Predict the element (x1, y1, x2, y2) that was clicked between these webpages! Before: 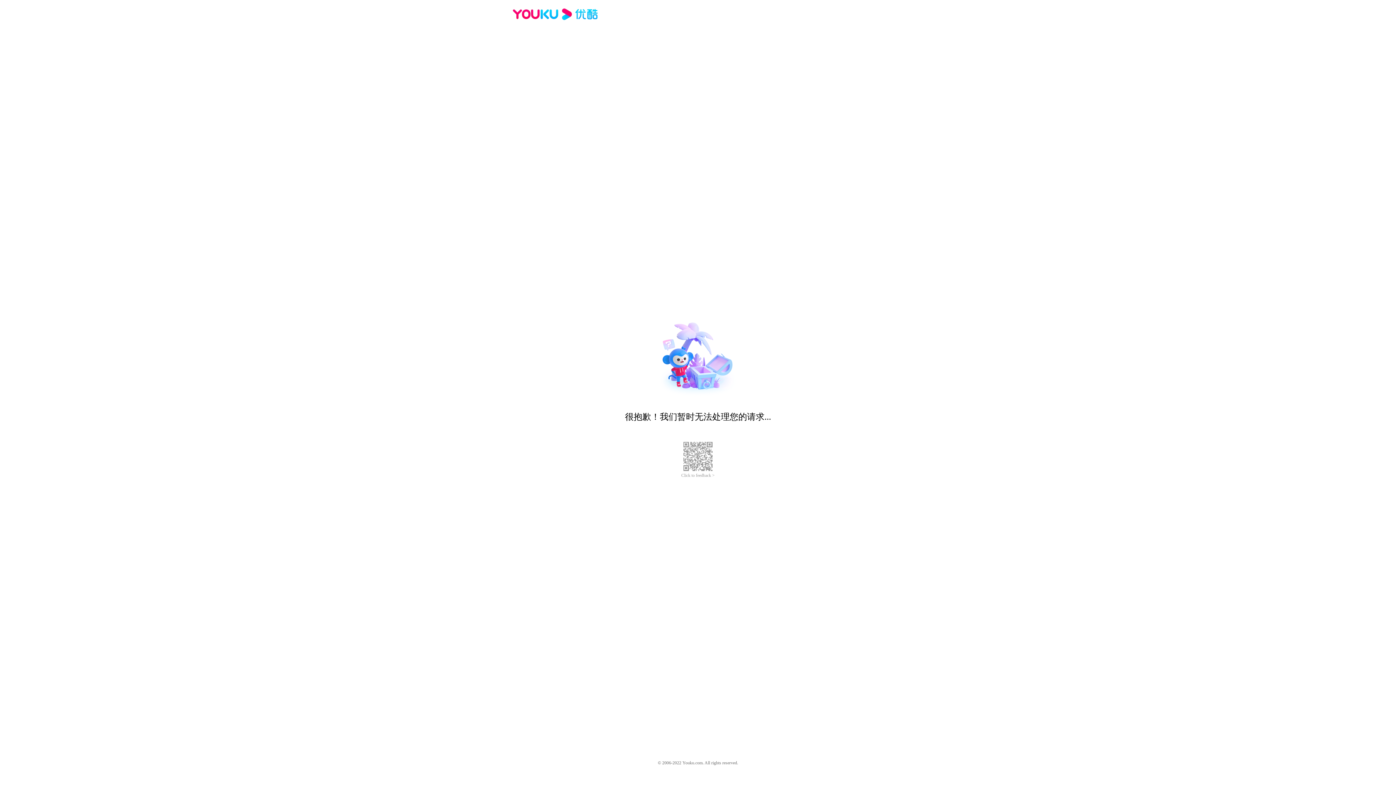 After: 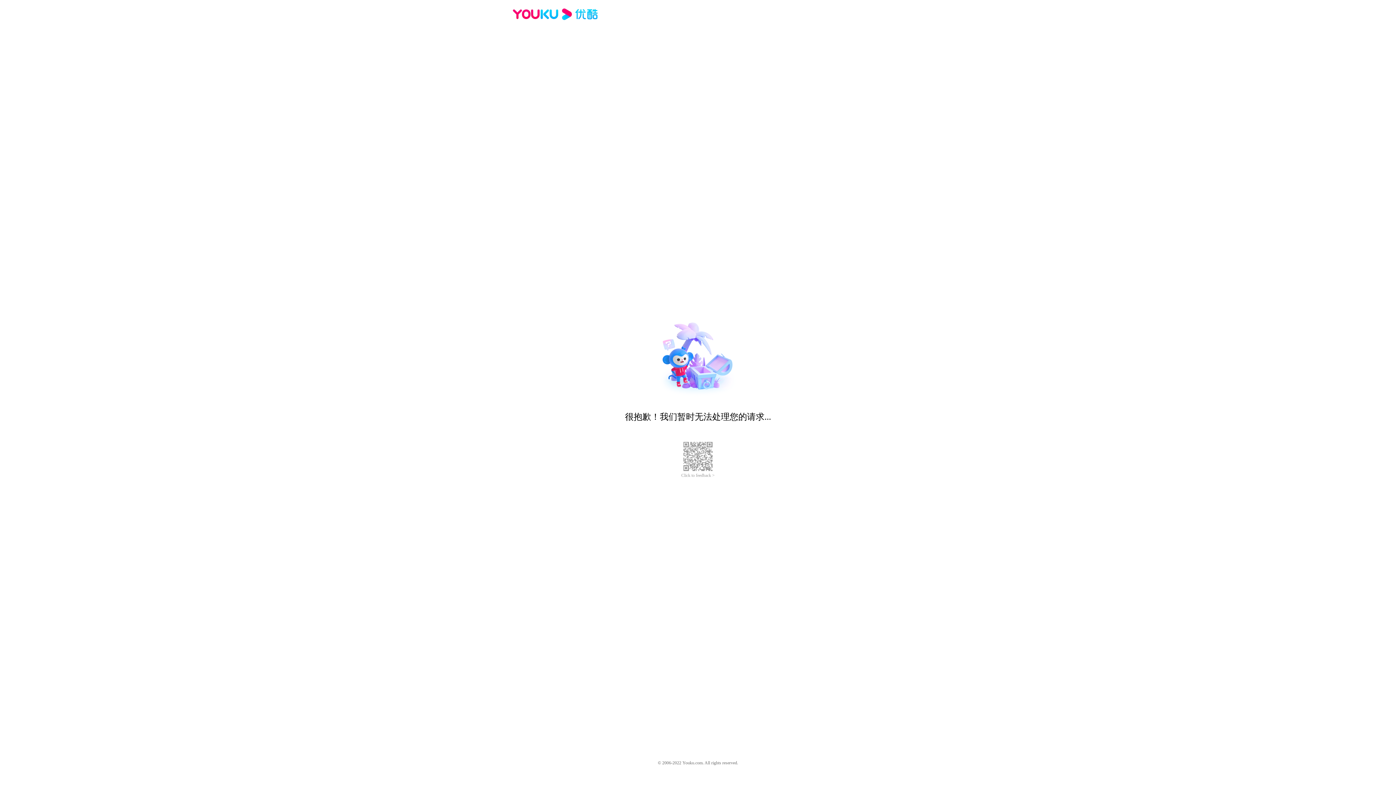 Action: label: Click to feedback > bbox: (681, 473, 714, 478)